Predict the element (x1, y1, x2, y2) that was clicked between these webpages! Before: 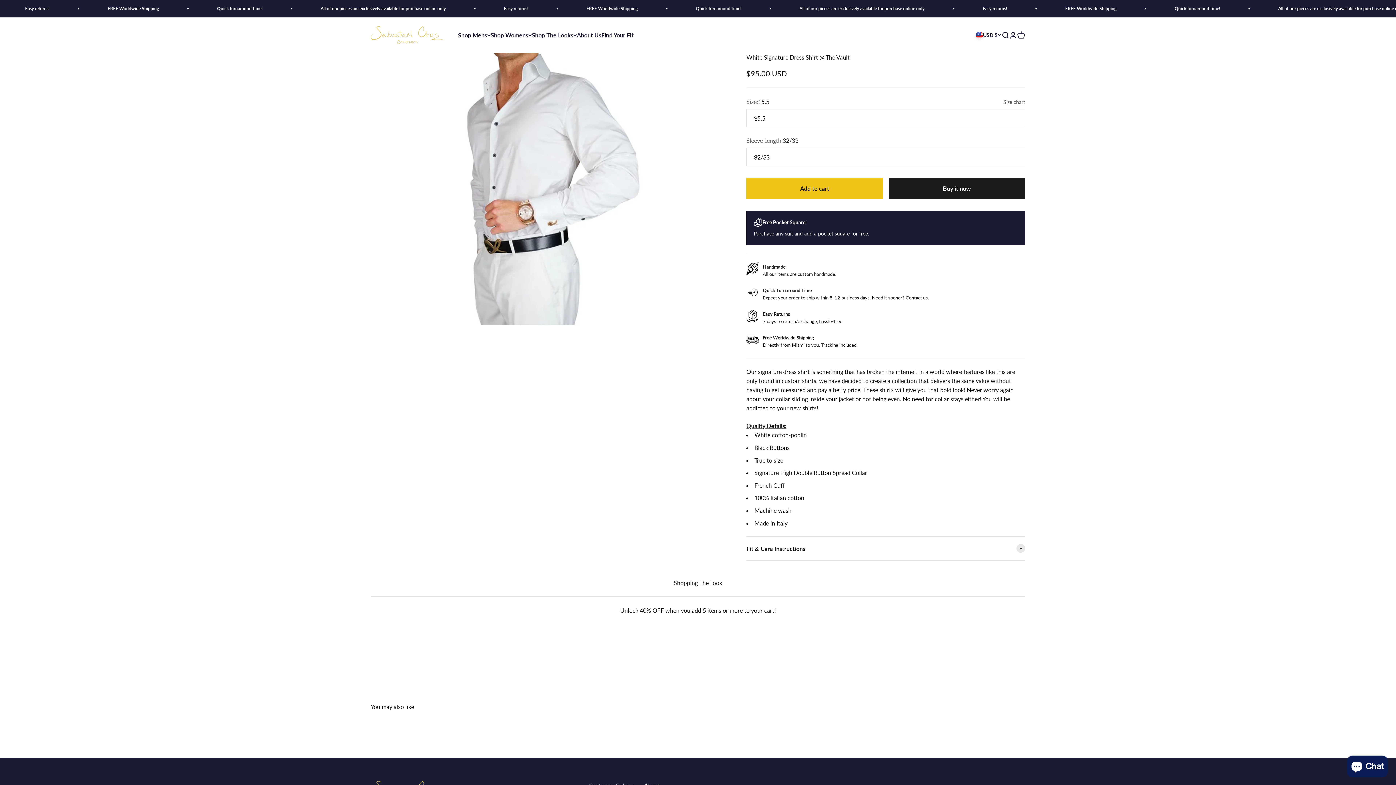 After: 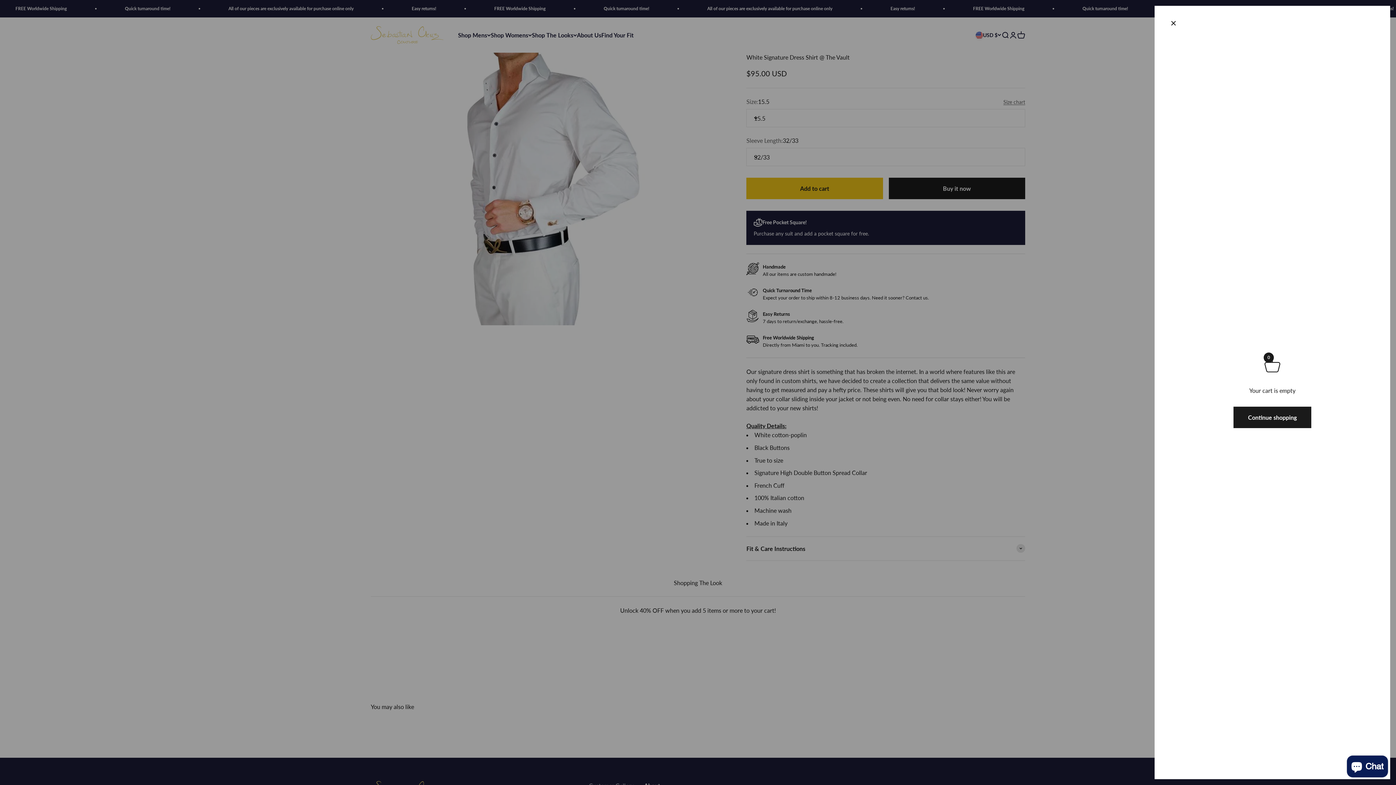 Action: label: Open cart
0 bbox: (1017, 31, 1025, 39)